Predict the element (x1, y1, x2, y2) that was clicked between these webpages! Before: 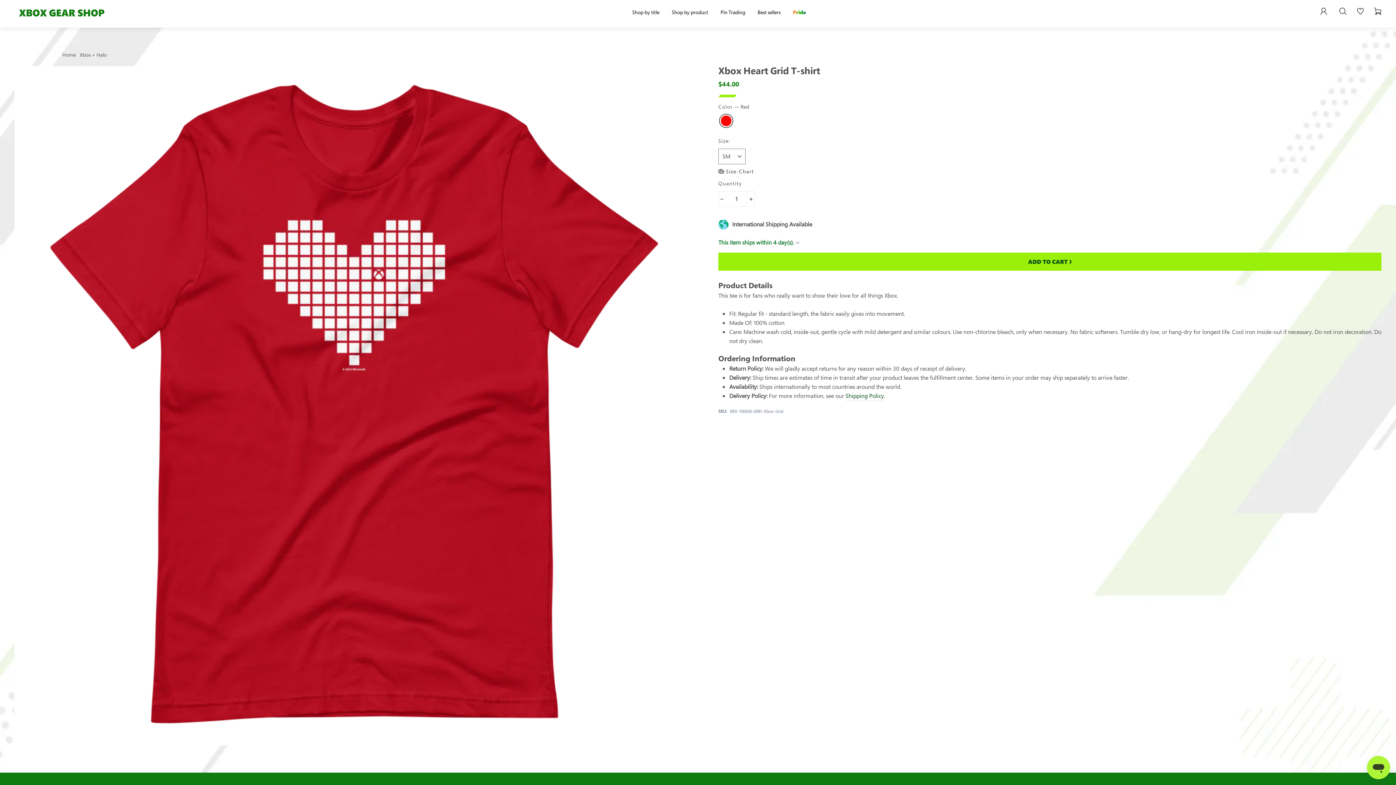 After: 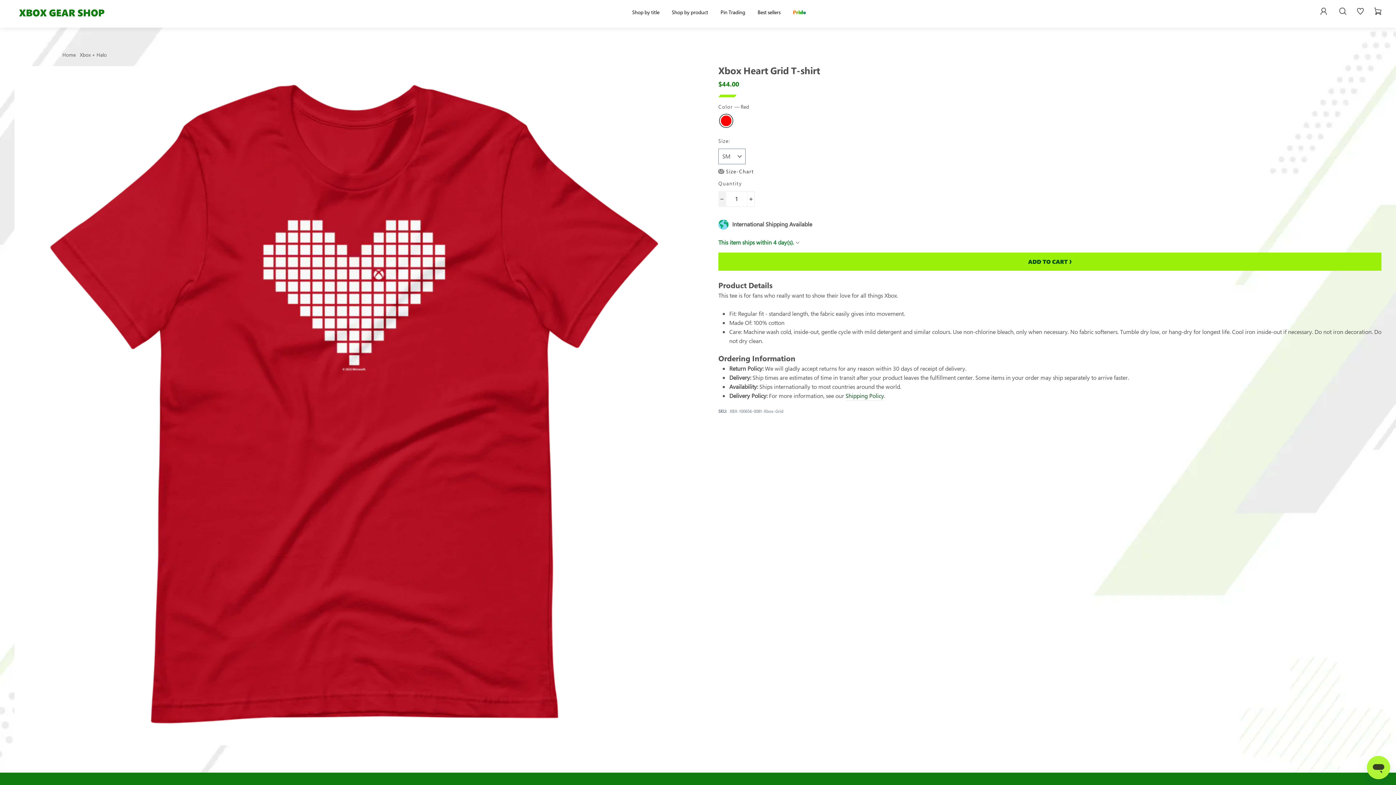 Action: bbox: (718, 191, 726, 206) label: Reduce item quantity by one